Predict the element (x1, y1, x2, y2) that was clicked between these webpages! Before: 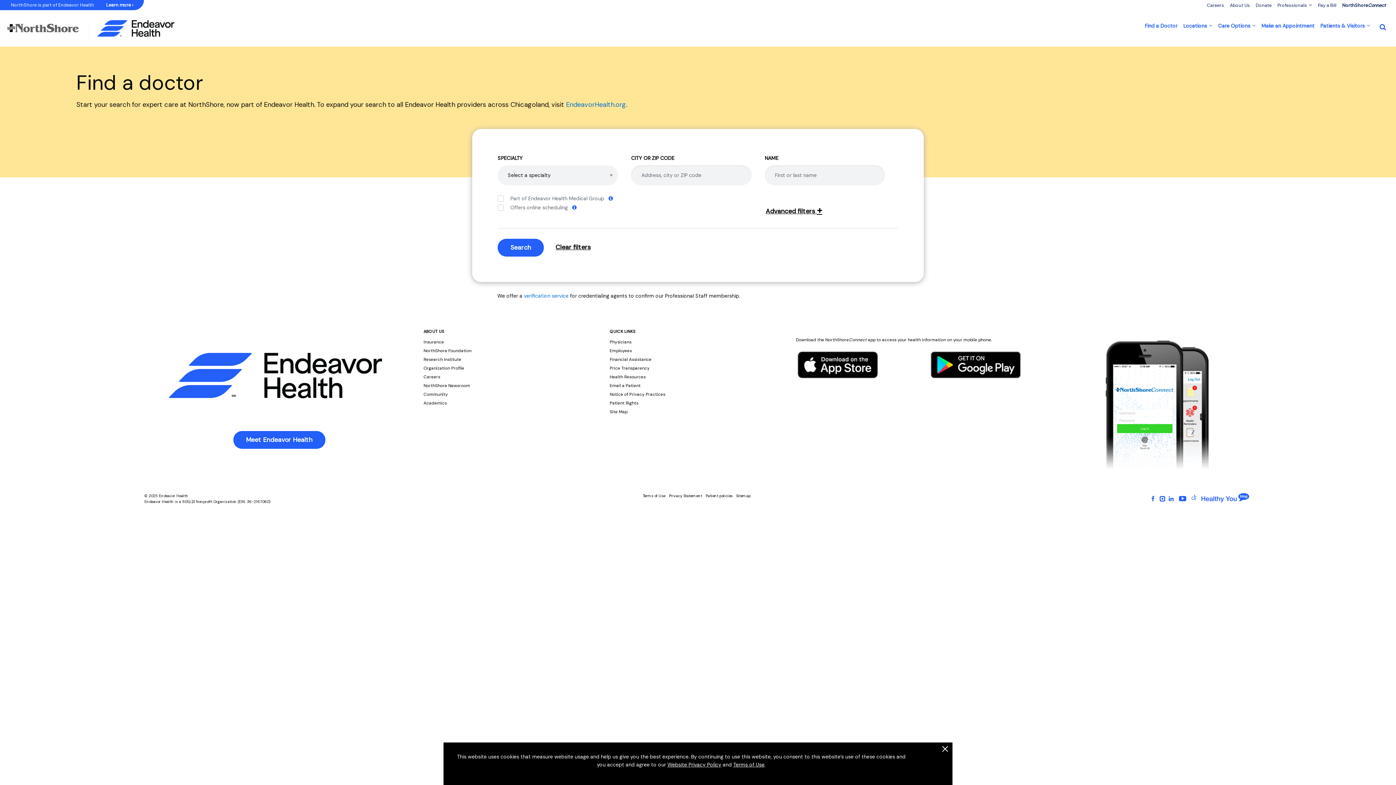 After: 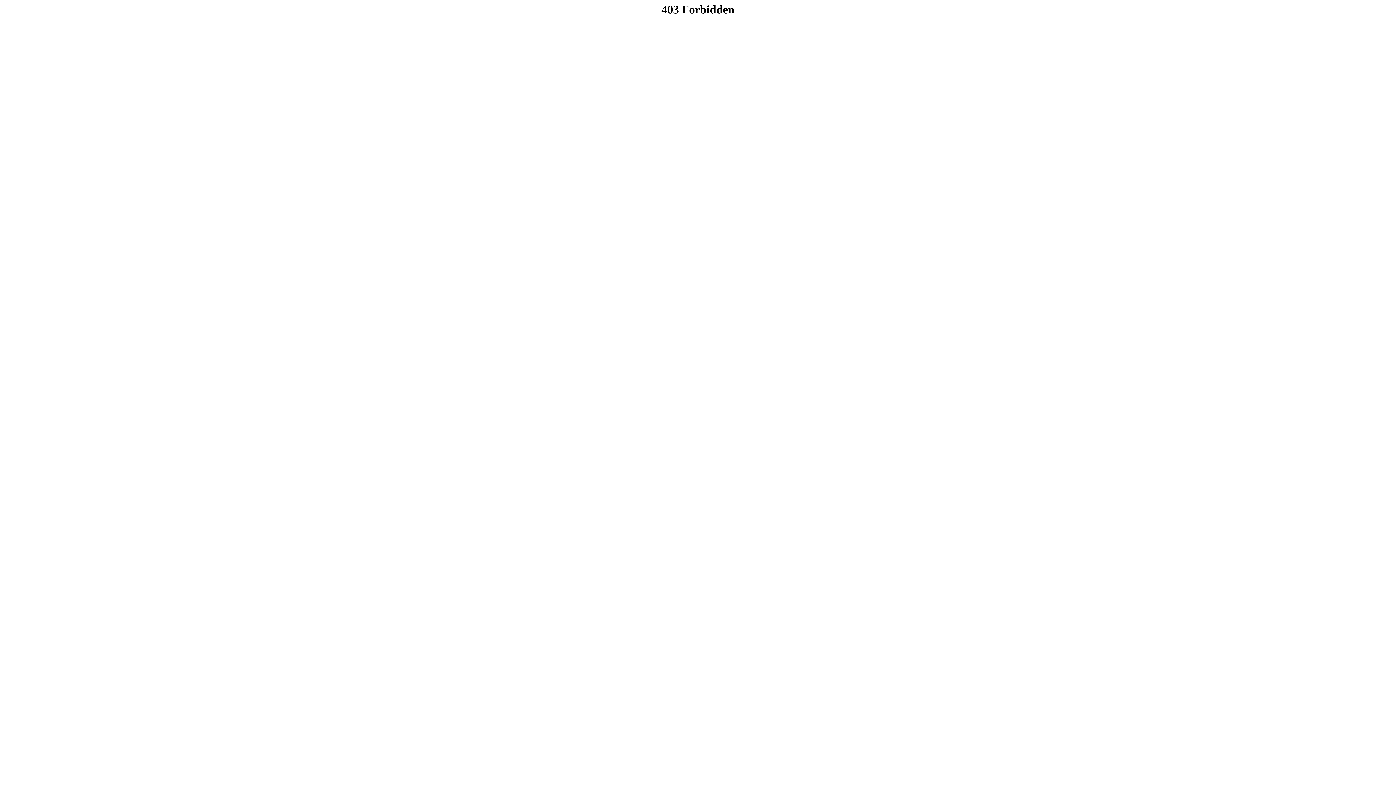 Action: bbox: (609, 391, 668, 397) label: Notice of Privacy Practices